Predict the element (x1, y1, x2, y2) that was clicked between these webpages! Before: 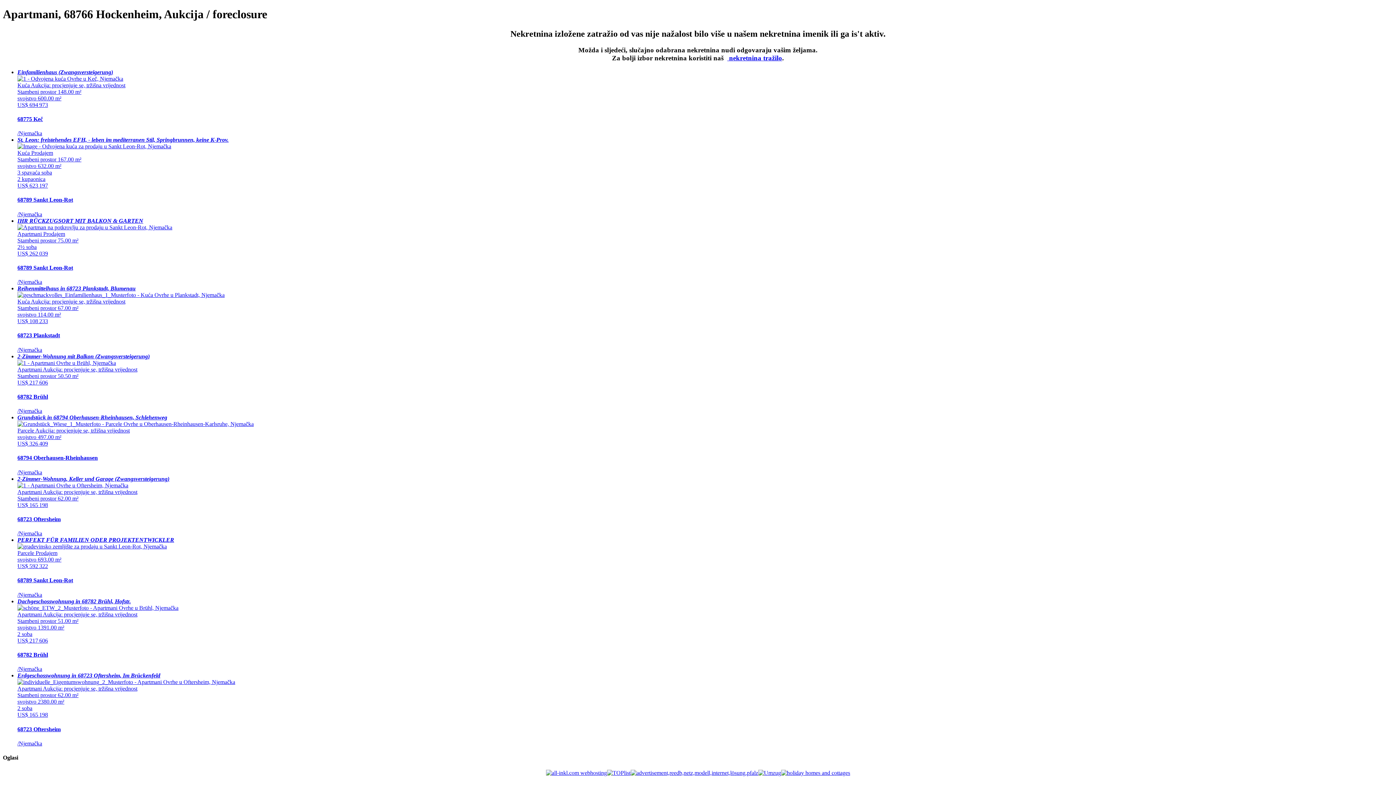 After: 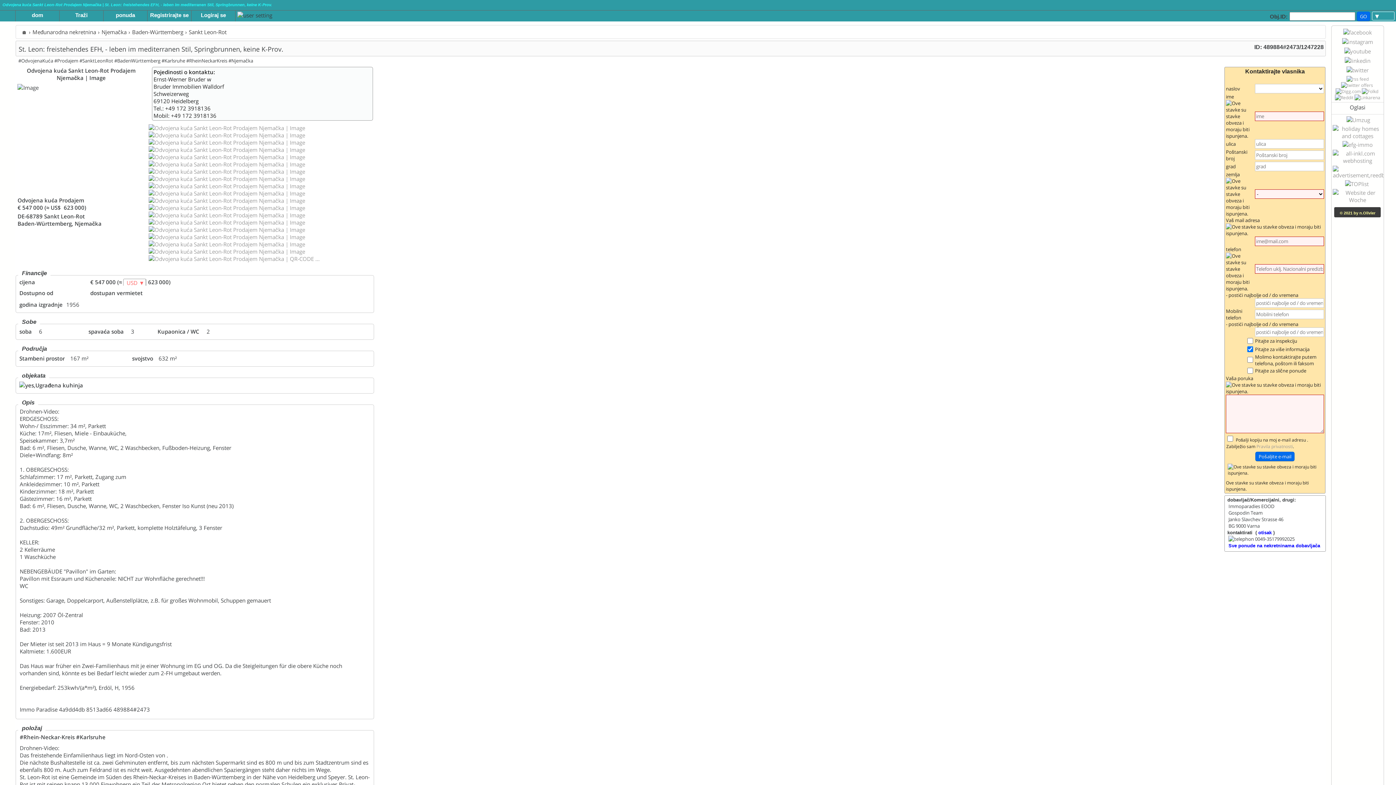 Action: label: St. Leon: freistehendes EFH, - leben im mediterranen Stil, Springbrunnen, keine K-Prov.
Kuća Prodajem
Stambeni prostor 167.00 m²
svojstvo 632.00 m²
3 spavaća soba
2 kupaonica
US$ 623 197

68789 Sankt Leon-Rot
/Njemačka bbox: (17, 136, 1393, 217)